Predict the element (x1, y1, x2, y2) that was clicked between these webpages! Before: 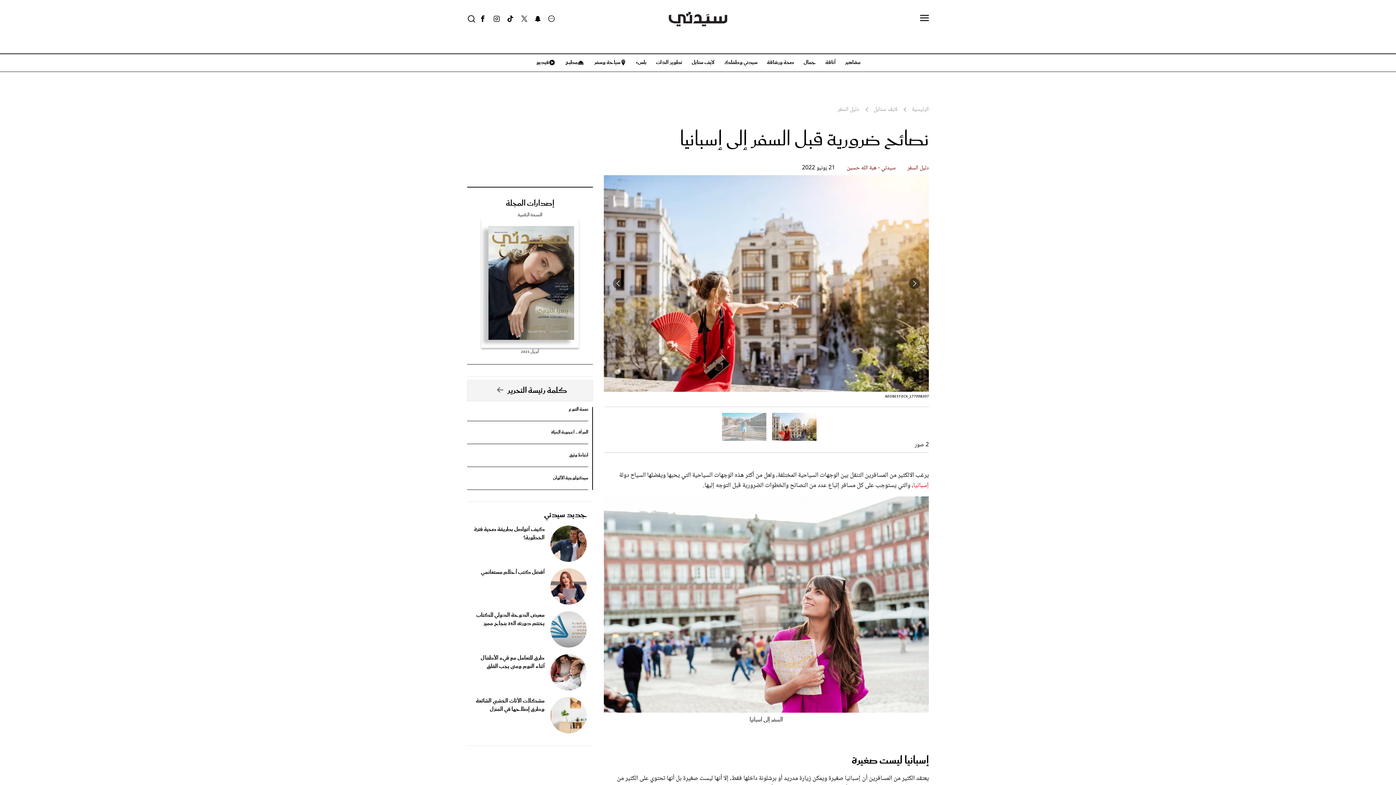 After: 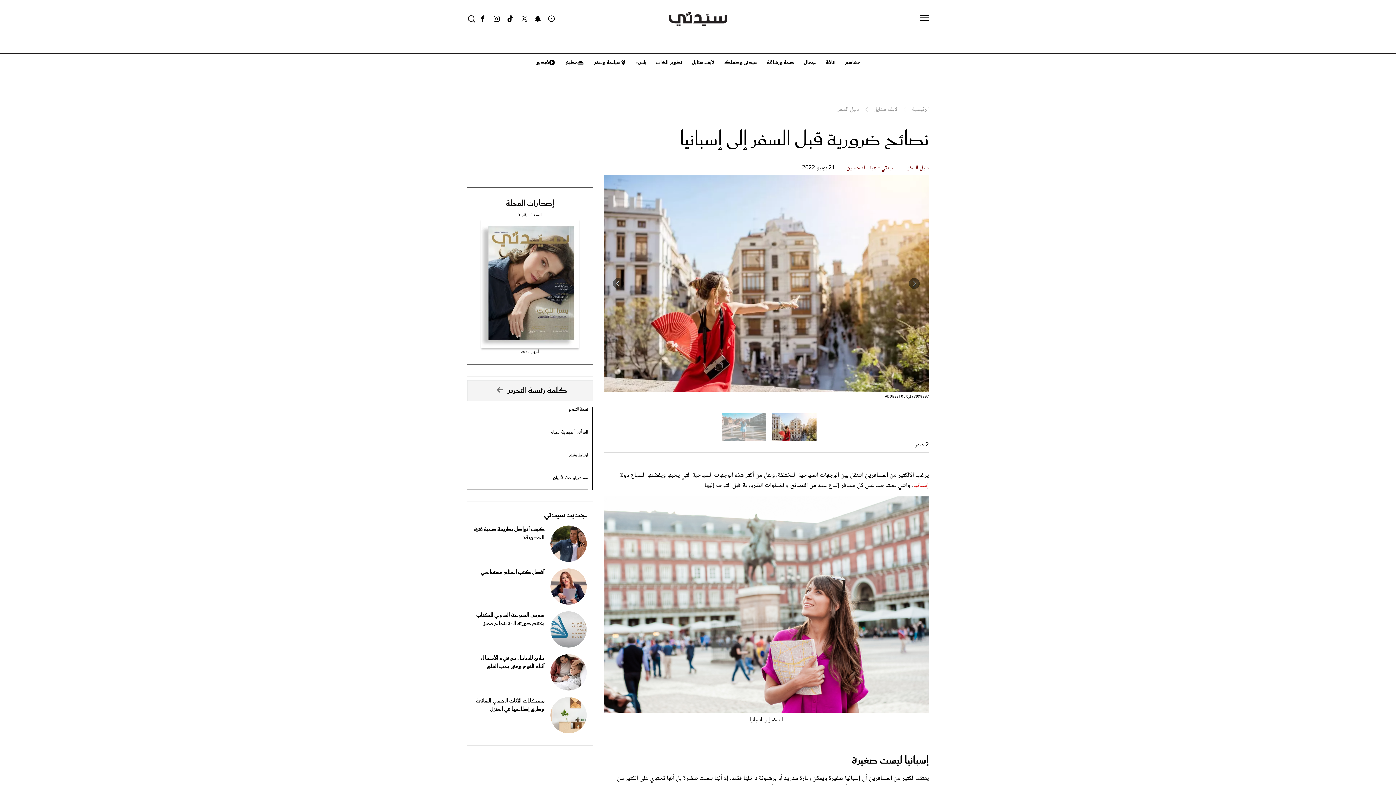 Action: bbox: (503, 9, 517, 28) label: Tiktok